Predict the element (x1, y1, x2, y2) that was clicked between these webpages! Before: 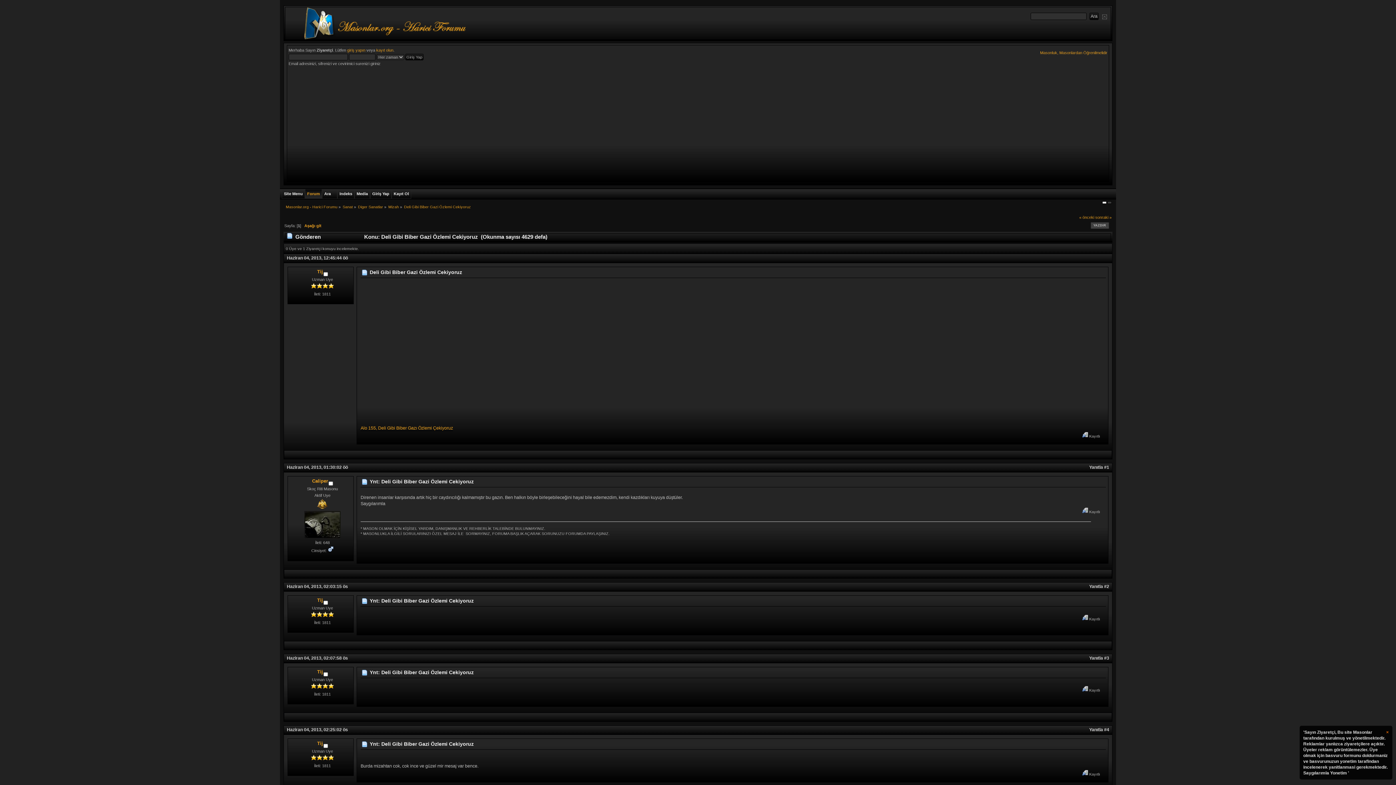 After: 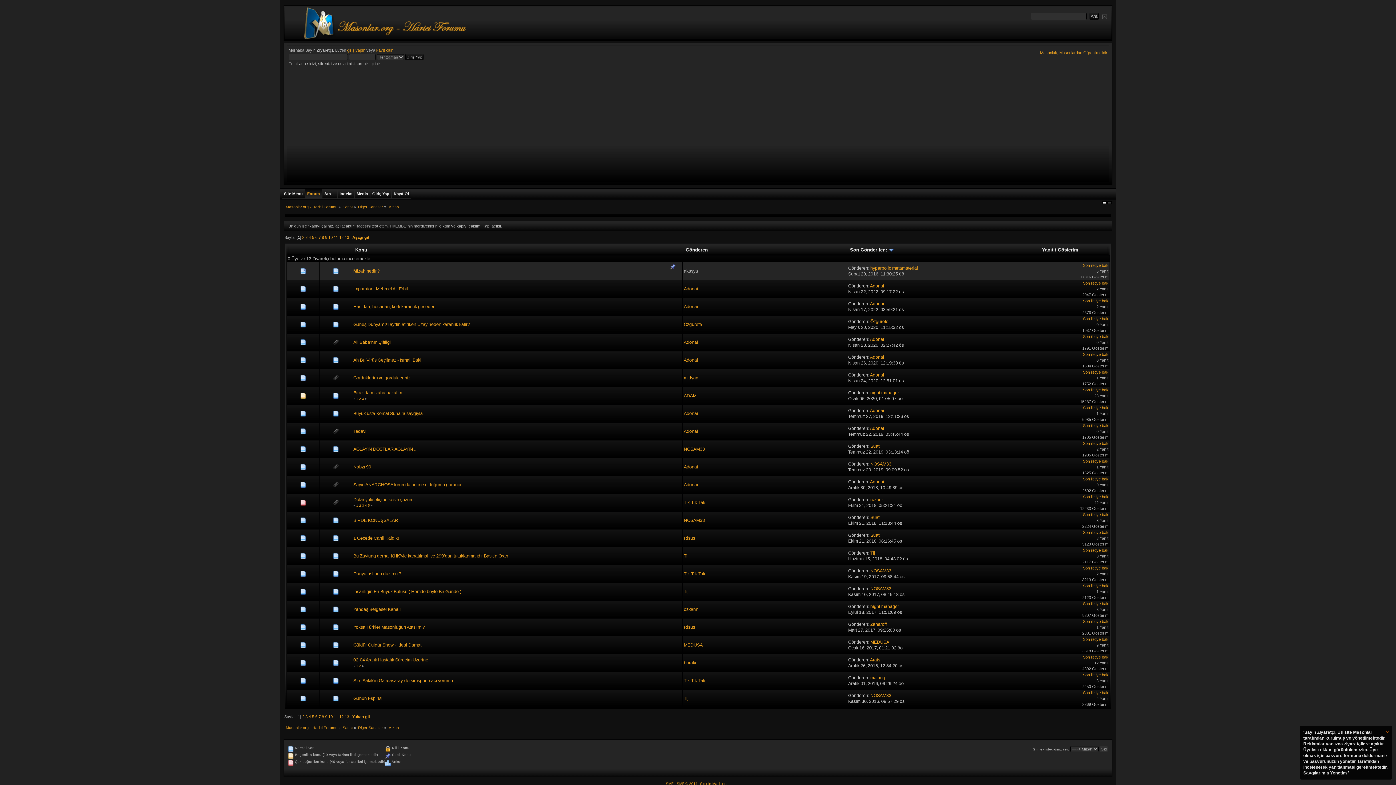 Action: bbox: (388, 204, 398, 209) label: Mizah